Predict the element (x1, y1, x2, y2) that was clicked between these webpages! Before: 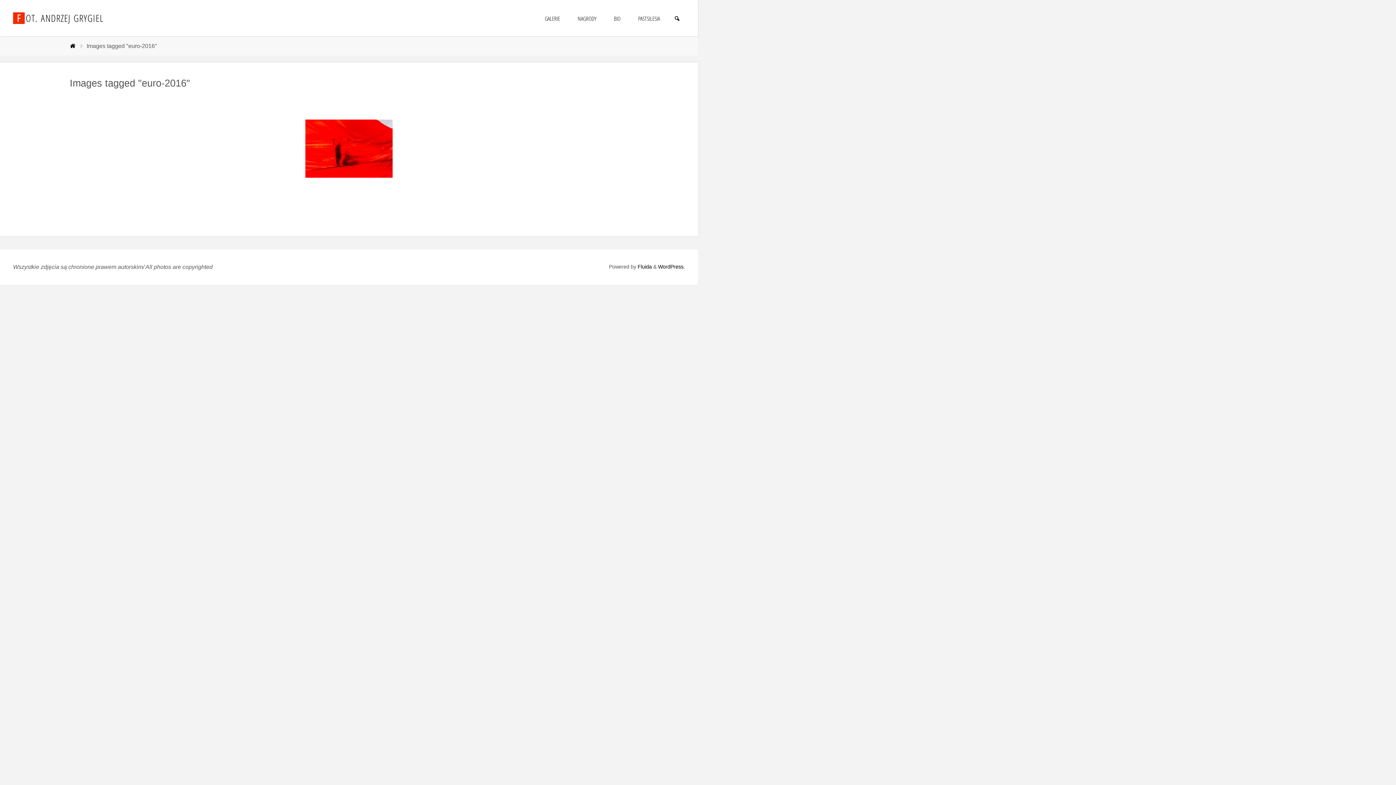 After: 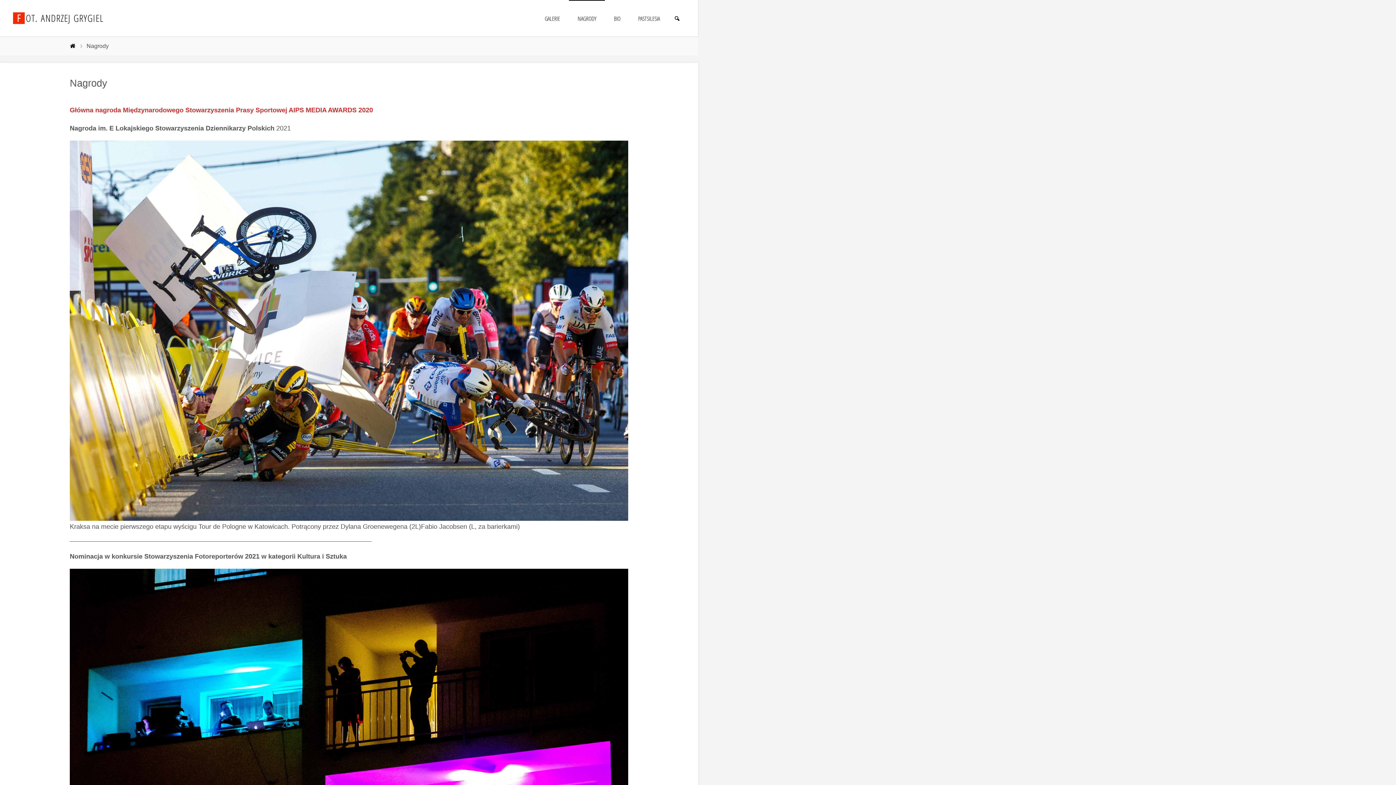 Action: bbox: (569, 0, 605, 36) label: NAGRODY